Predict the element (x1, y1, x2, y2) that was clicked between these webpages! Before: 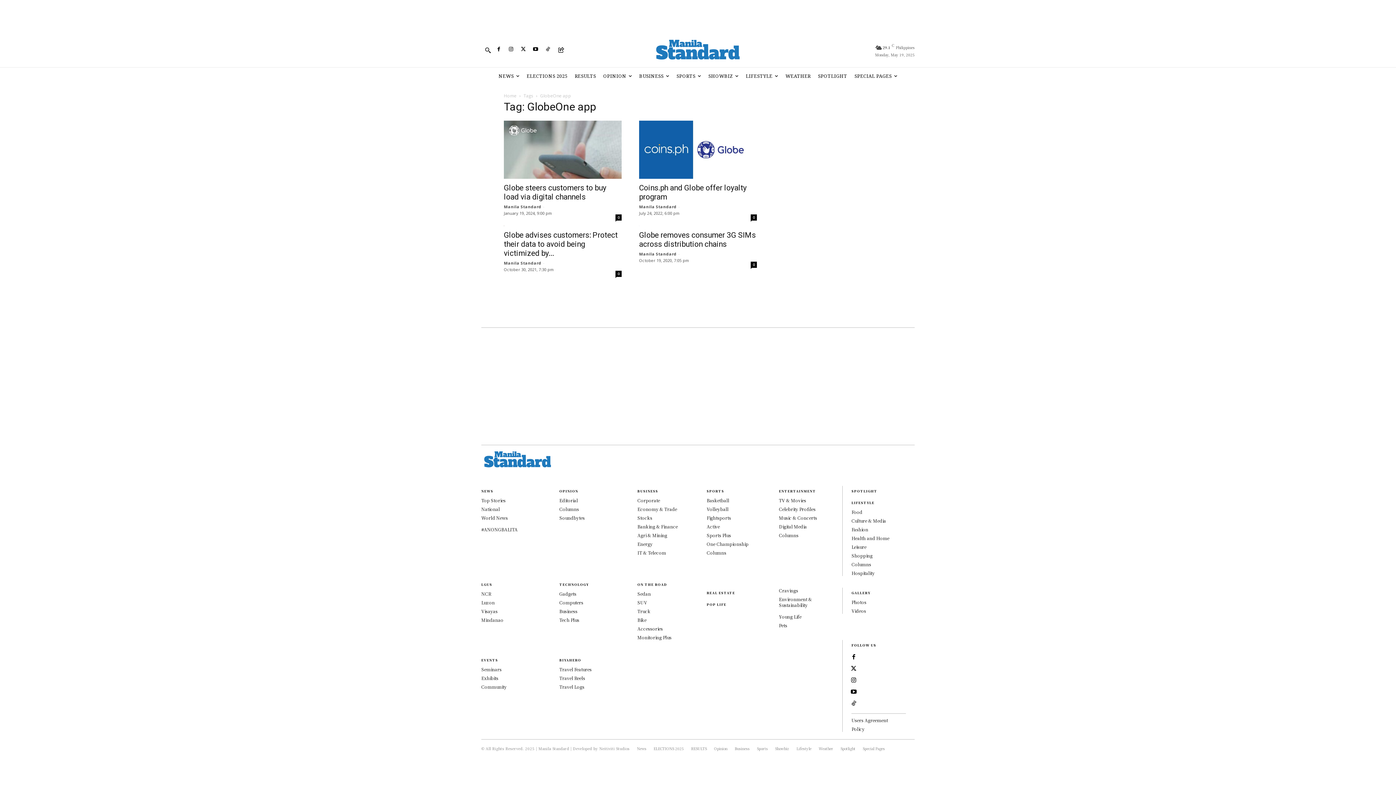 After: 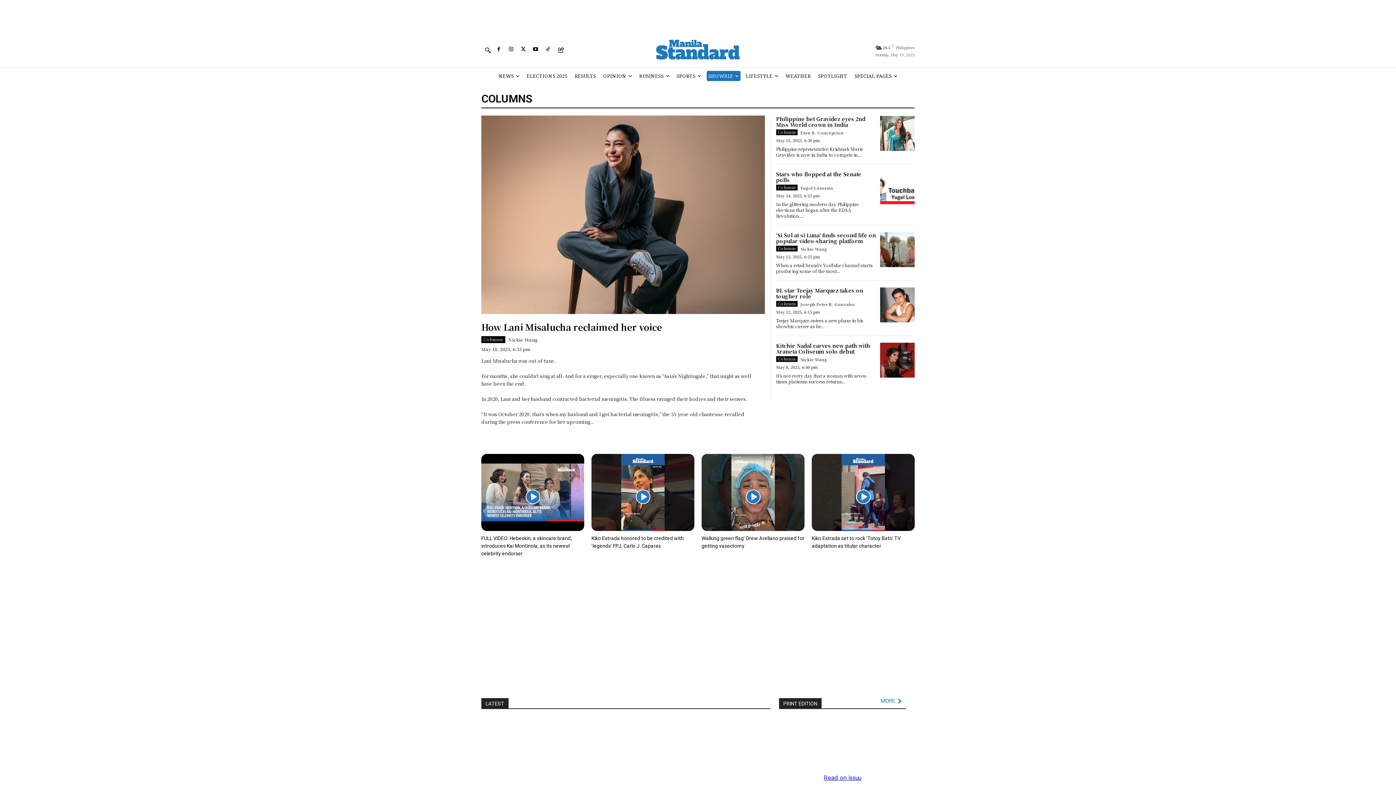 Action: label: Columns bbox: (779, 532, 798, 538)